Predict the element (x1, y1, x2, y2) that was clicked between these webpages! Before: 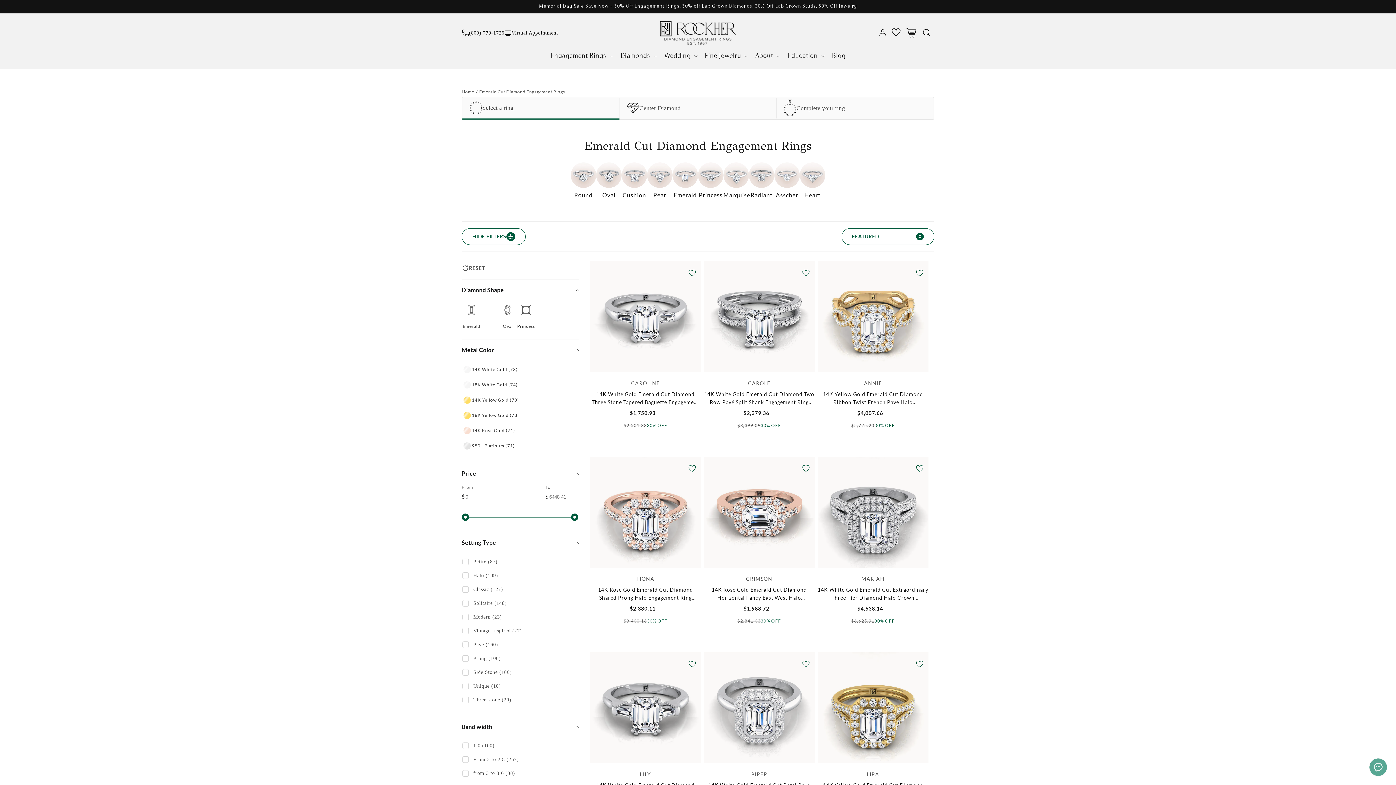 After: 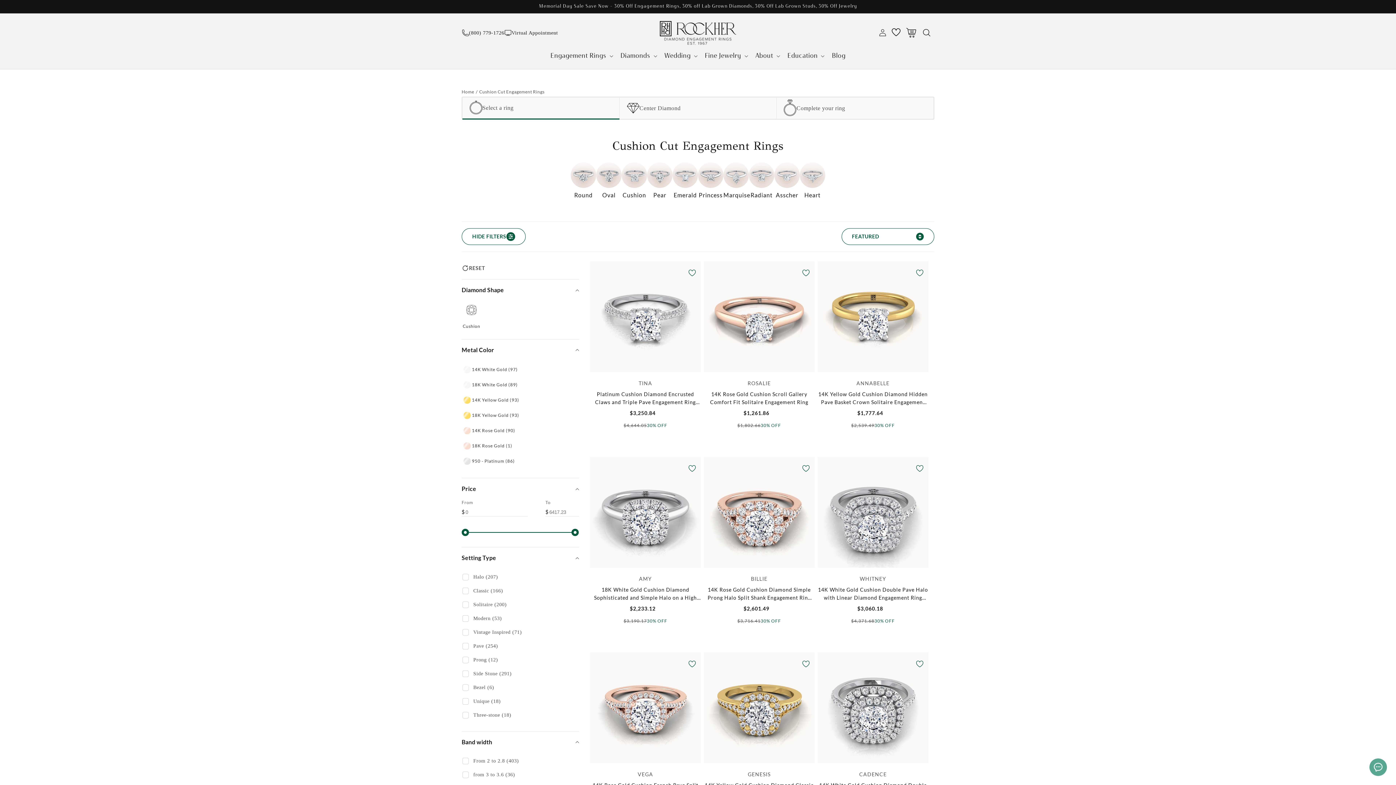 Action: bbox: (621, 162, 647, 199) label: Cushion